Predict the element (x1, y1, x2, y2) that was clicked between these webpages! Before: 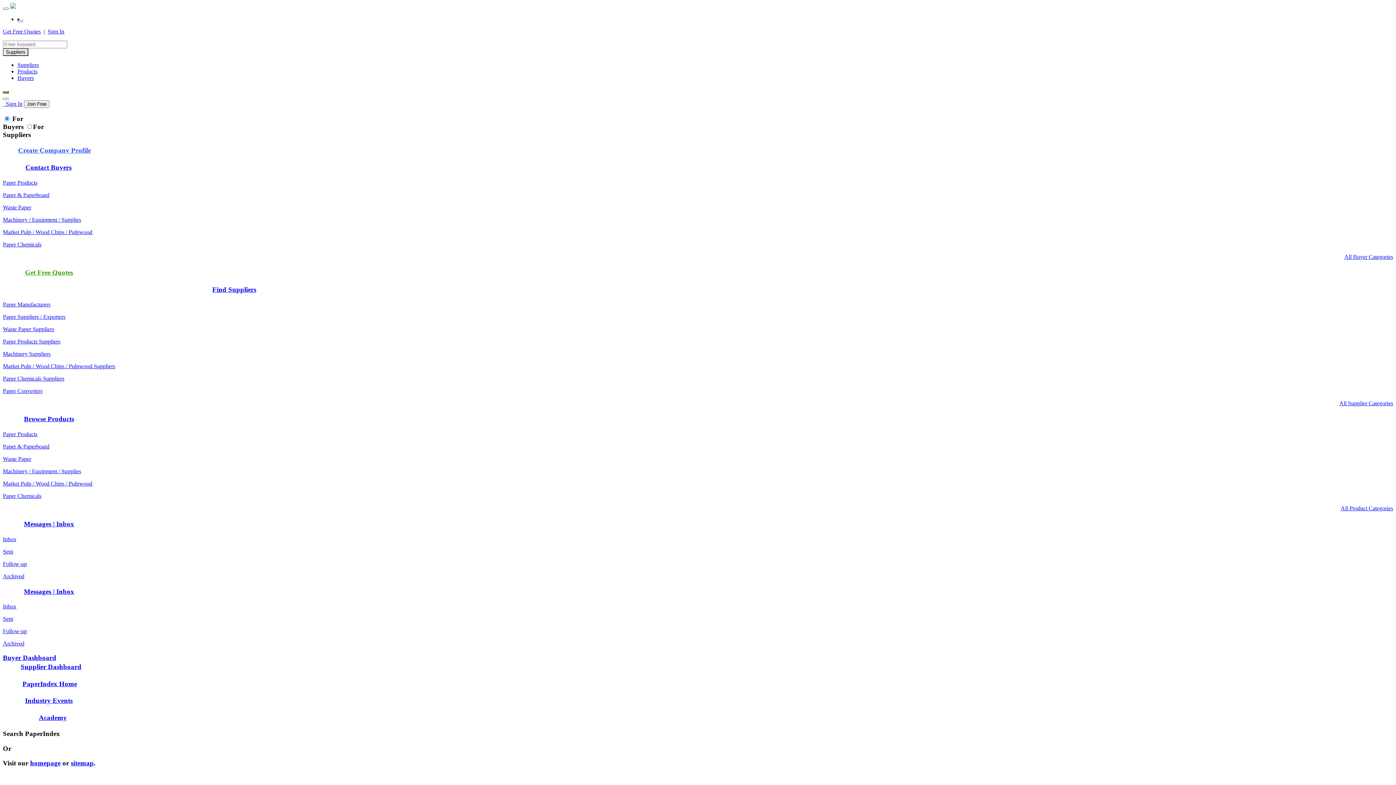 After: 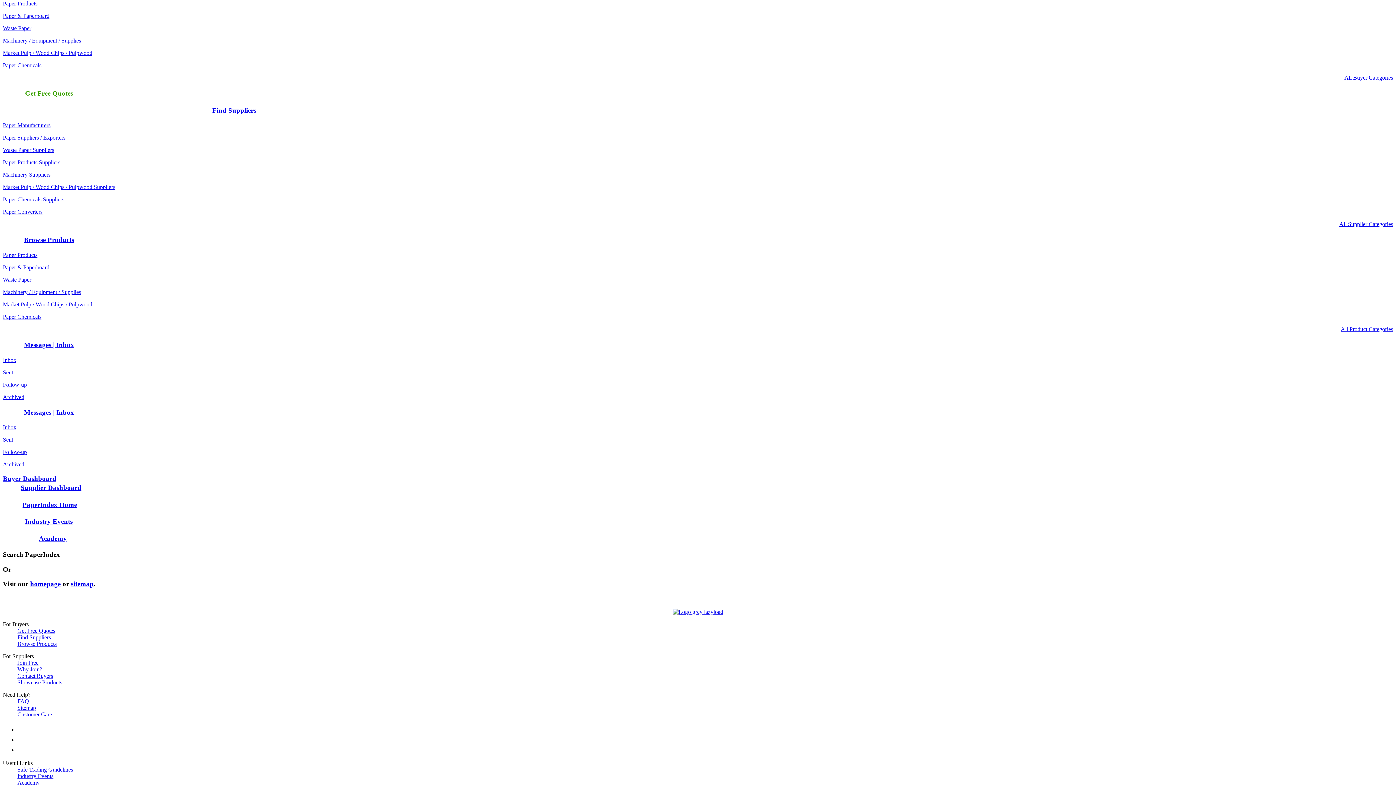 Action: label: 	Contact Buyers	 bbox: (2, 162, 1393, 172)